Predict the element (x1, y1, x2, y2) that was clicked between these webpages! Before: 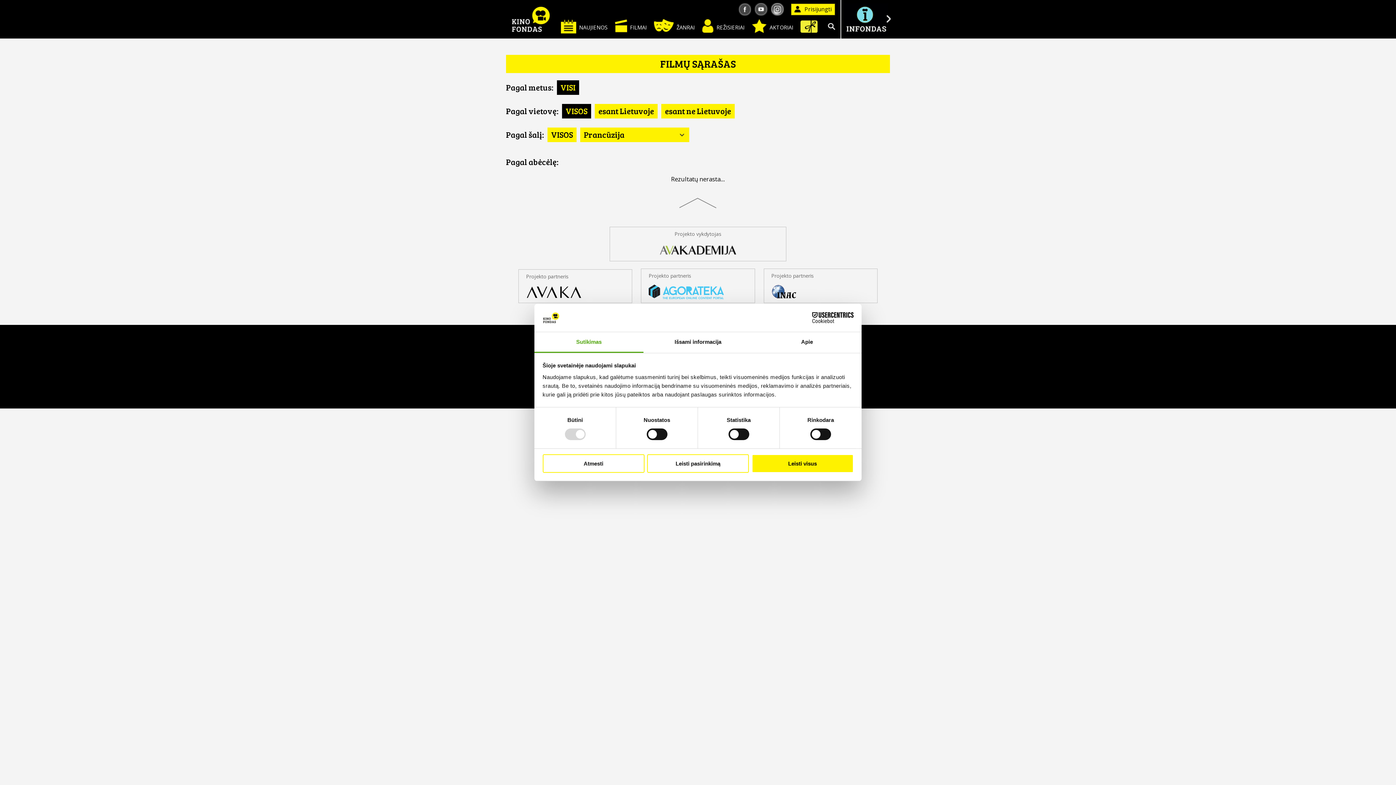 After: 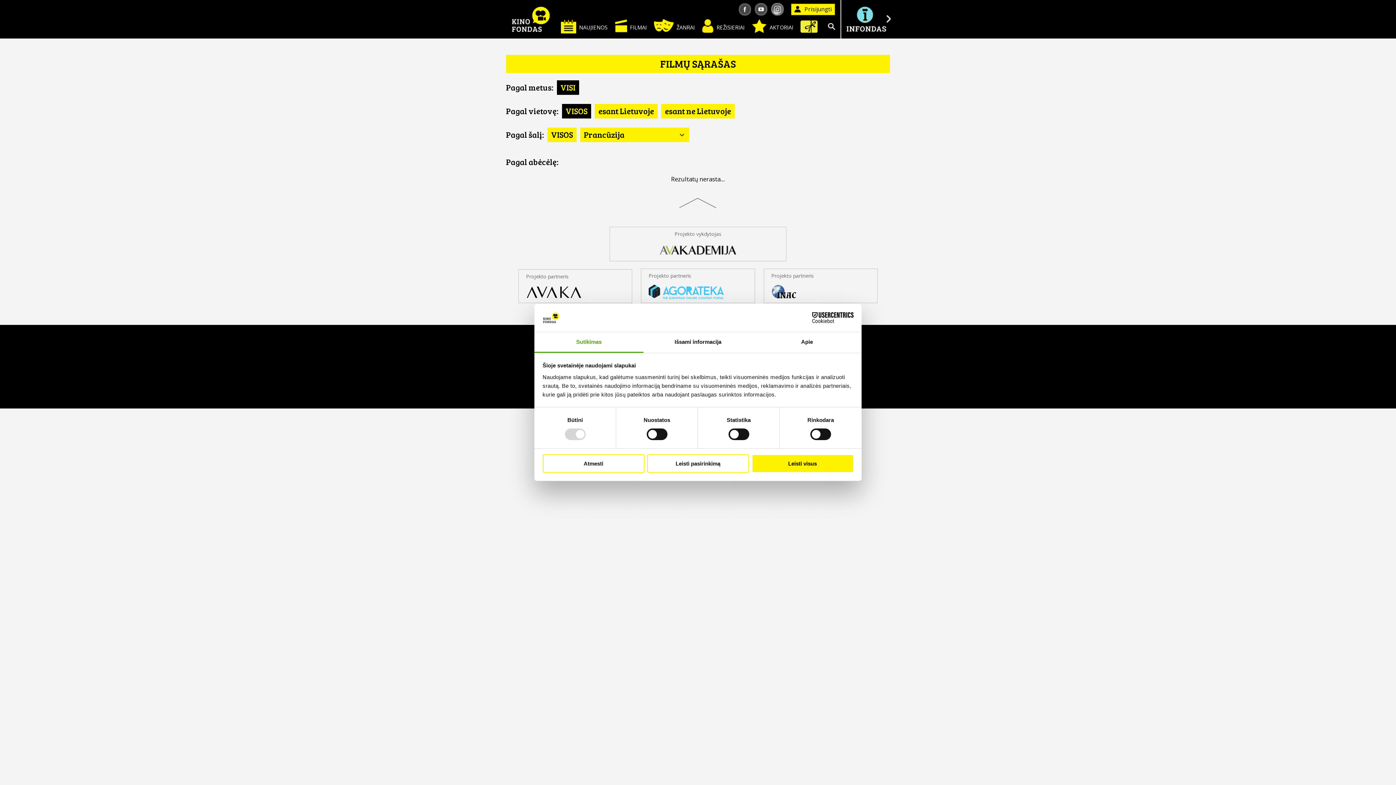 Action: bbox: (771, 293, 796, 300)